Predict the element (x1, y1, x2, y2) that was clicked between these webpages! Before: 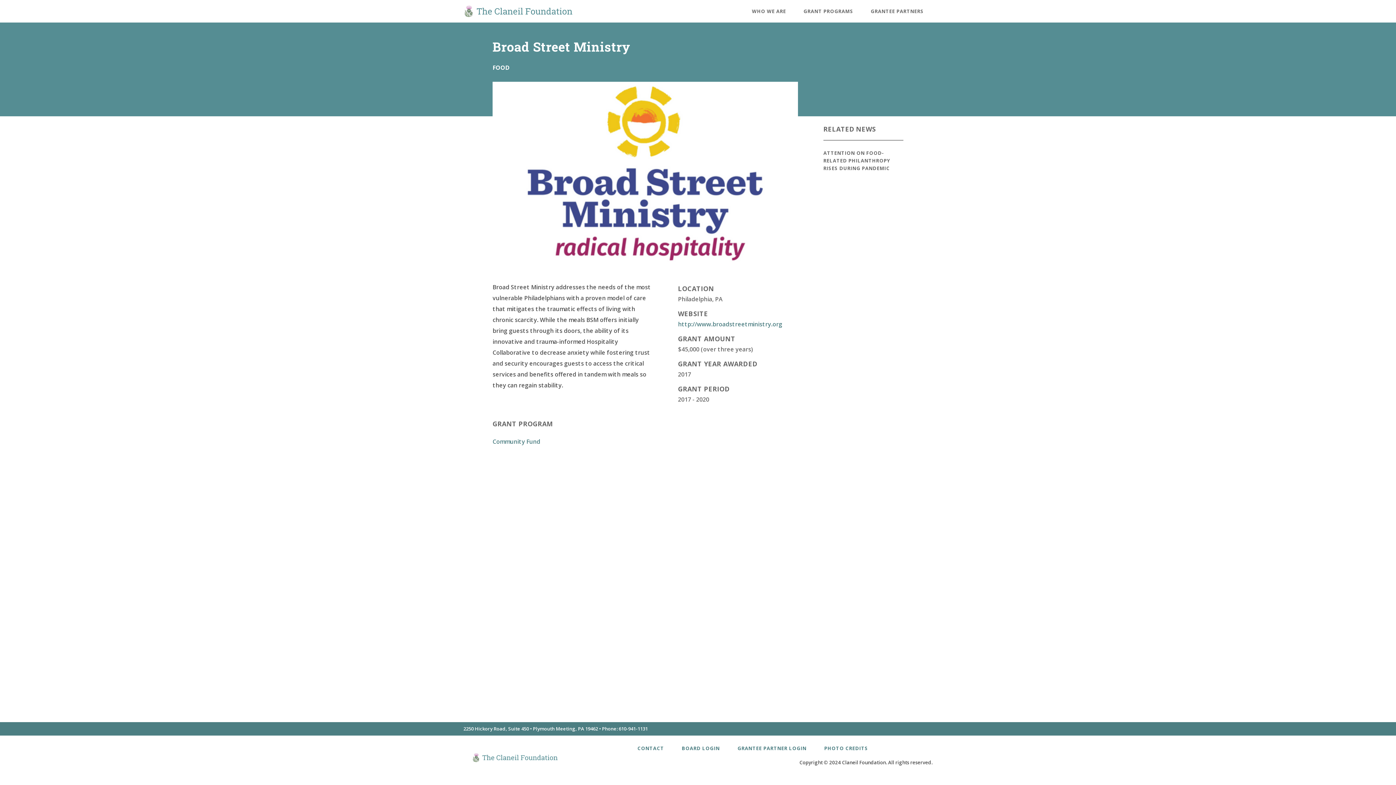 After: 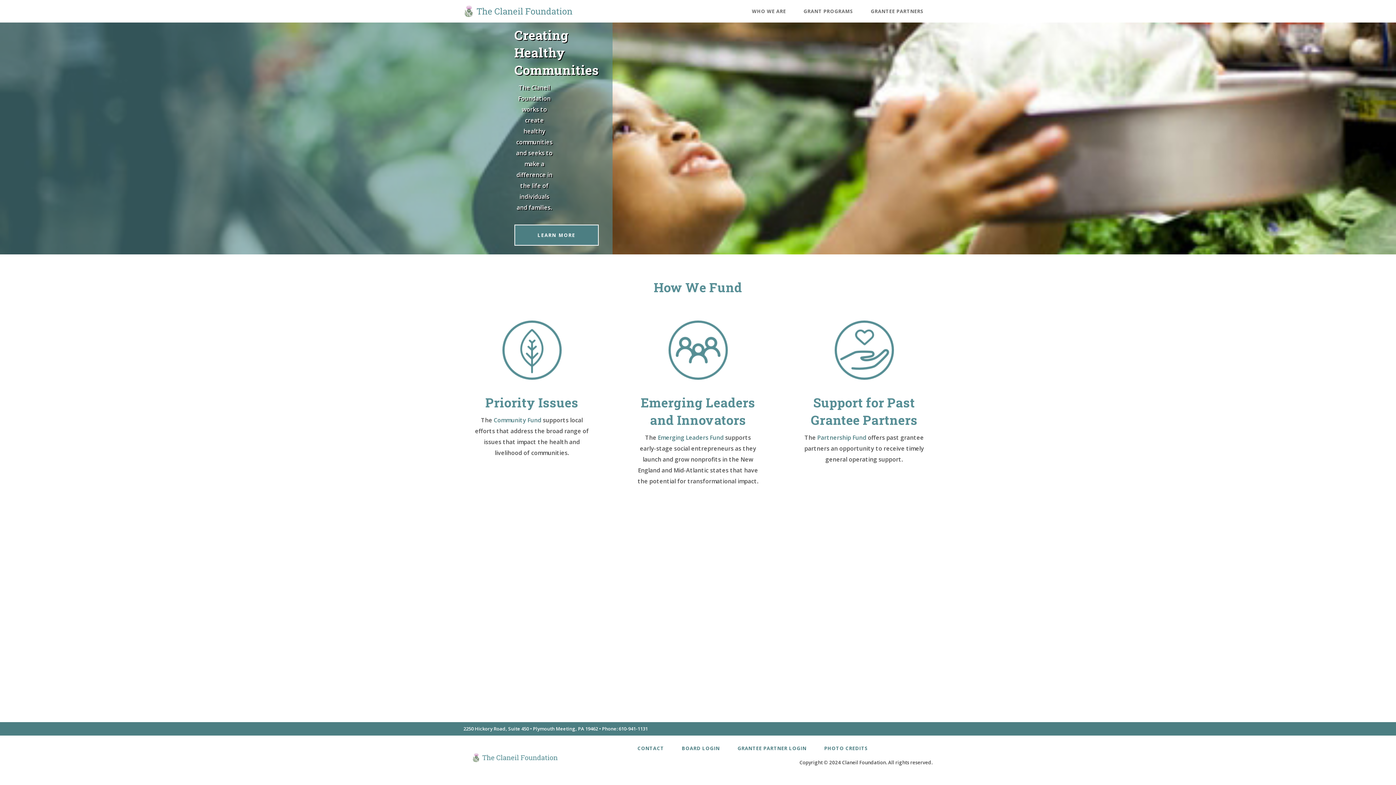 Action: bbox: (463, 744, 612, 773)